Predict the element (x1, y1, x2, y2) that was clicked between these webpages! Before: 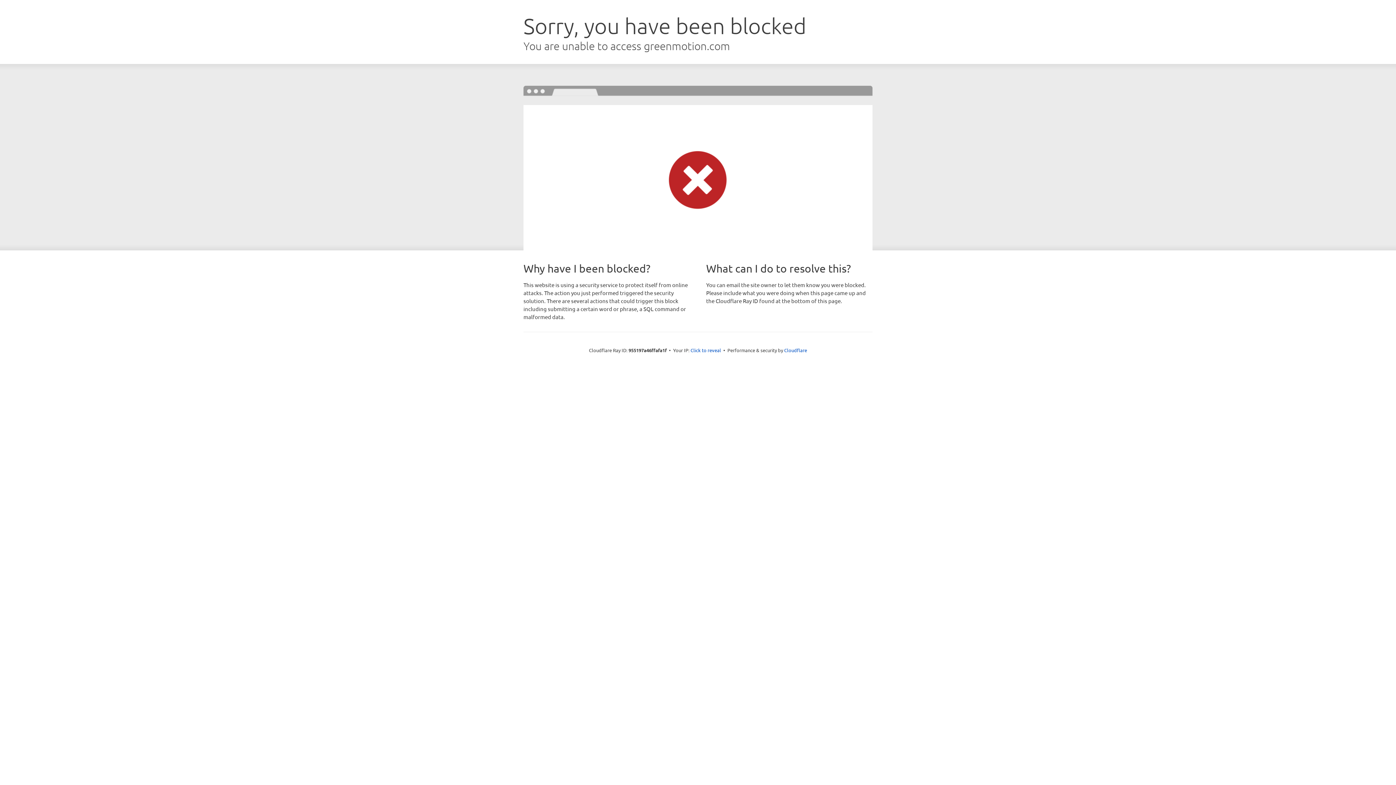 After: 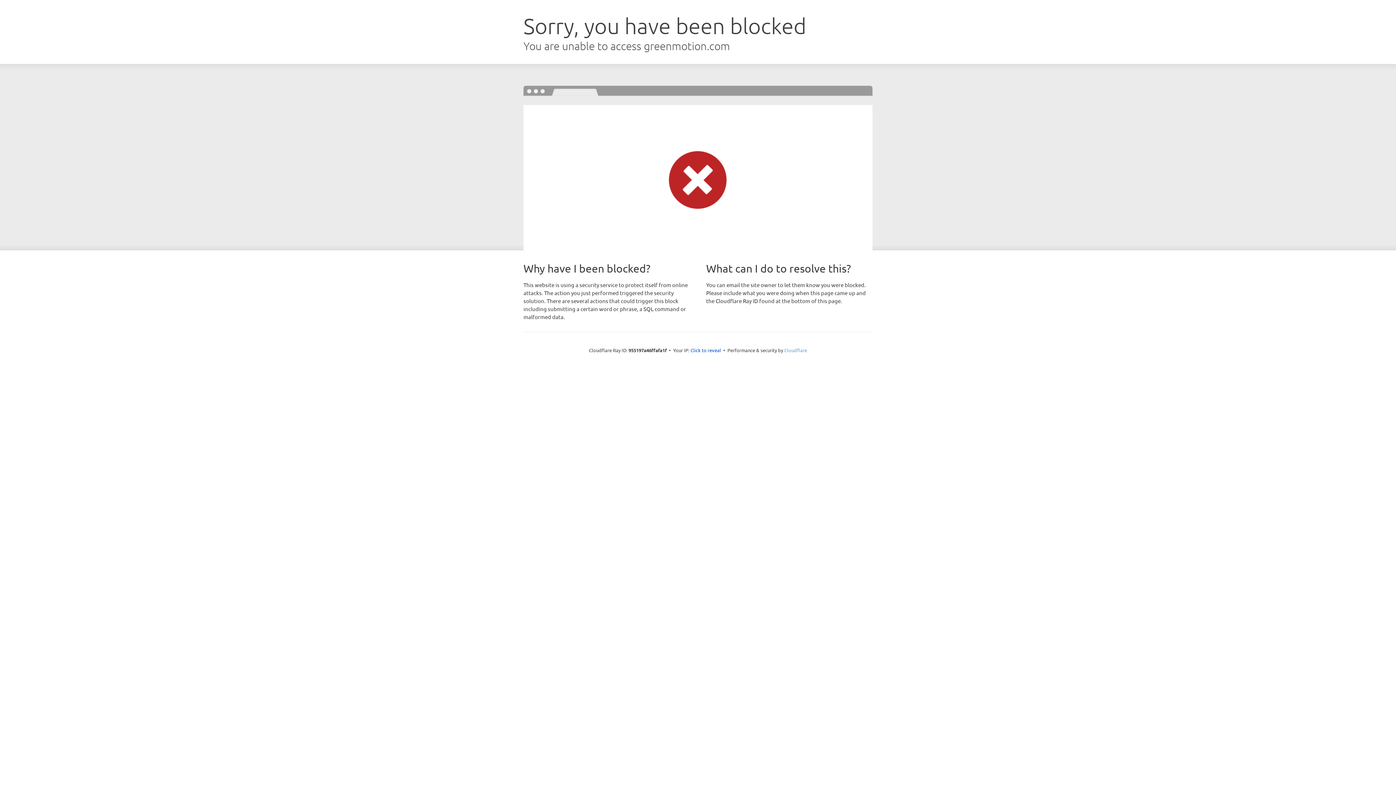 Action: label: Cloudflare bbox: (784, 347, 807, 353)